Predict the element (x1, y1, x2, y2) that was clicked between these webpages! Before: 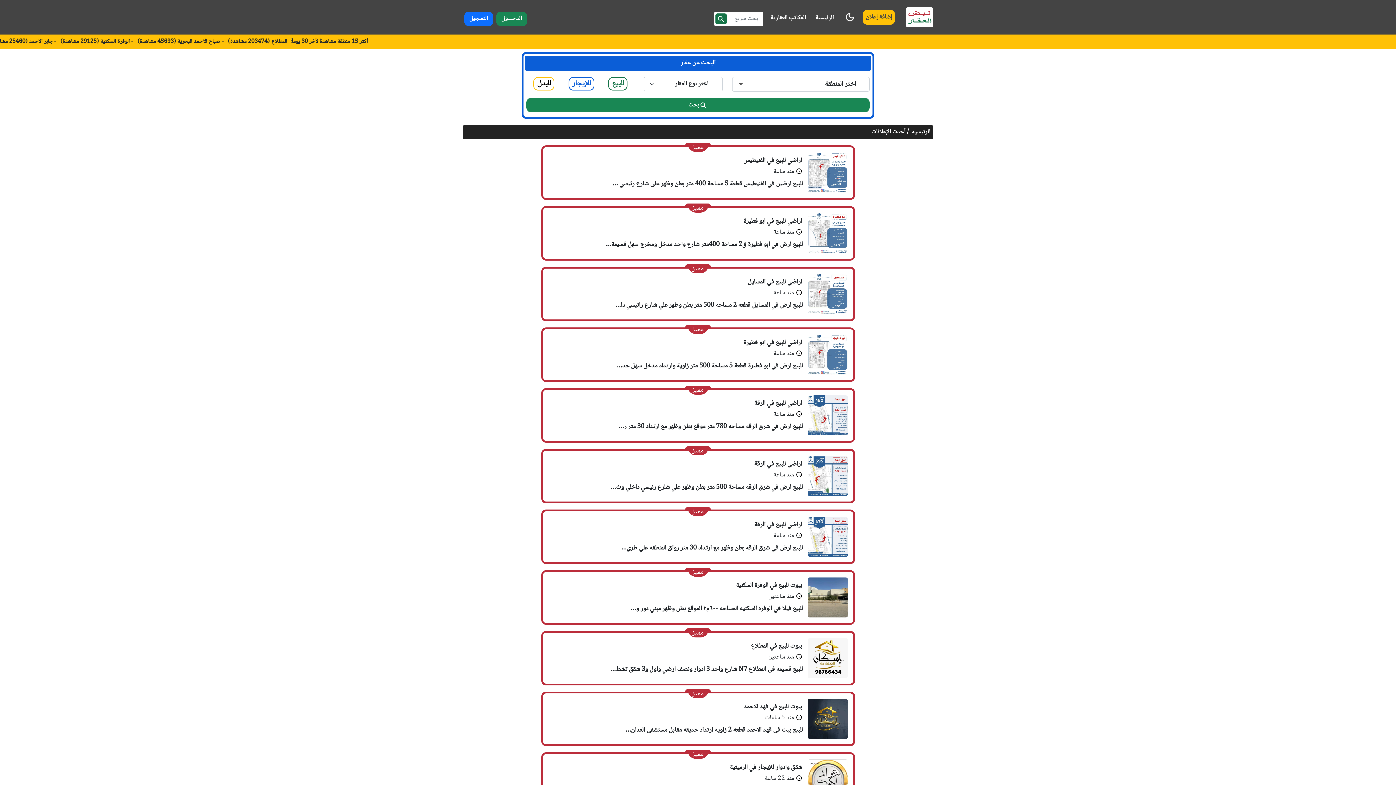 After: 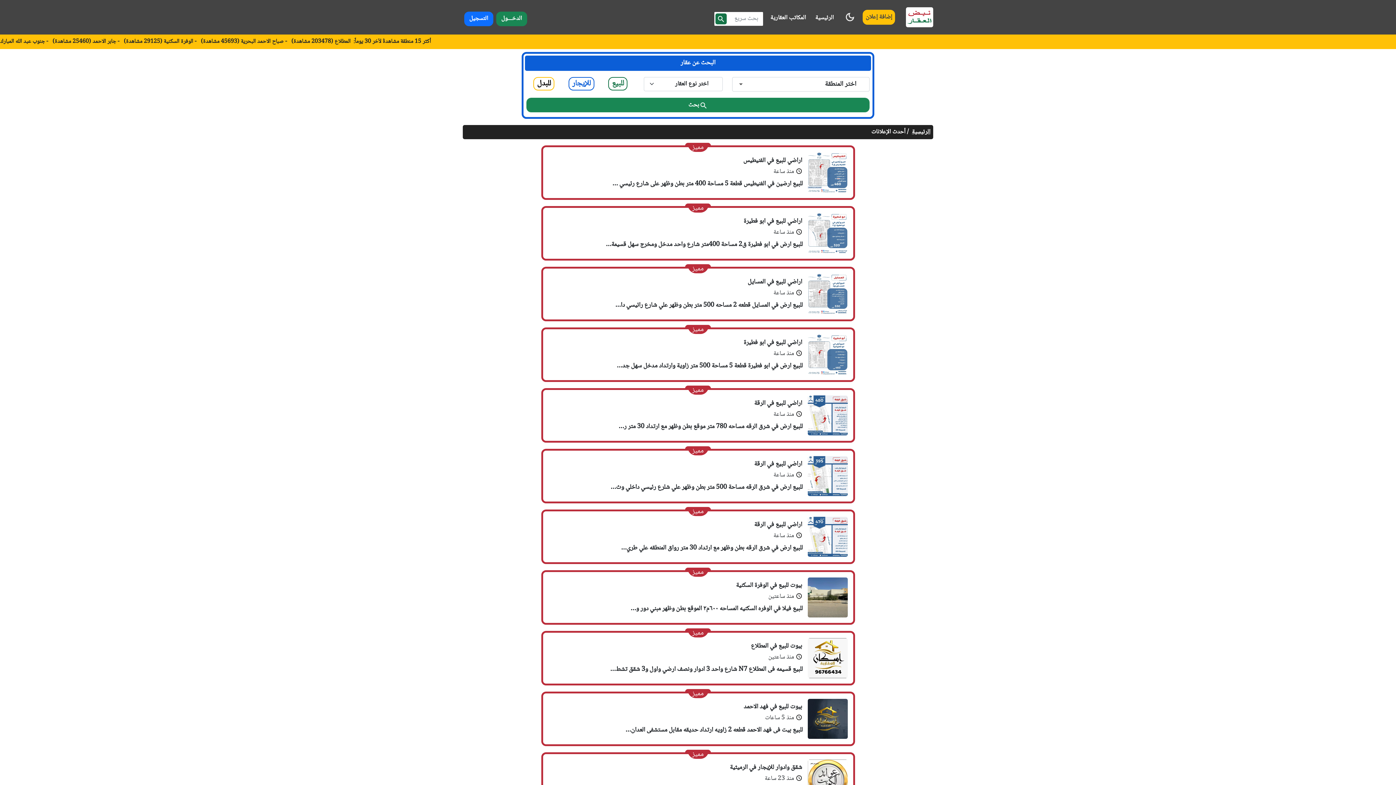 Action: bbox: (812, 10, 837, 25) label: الرئيسية